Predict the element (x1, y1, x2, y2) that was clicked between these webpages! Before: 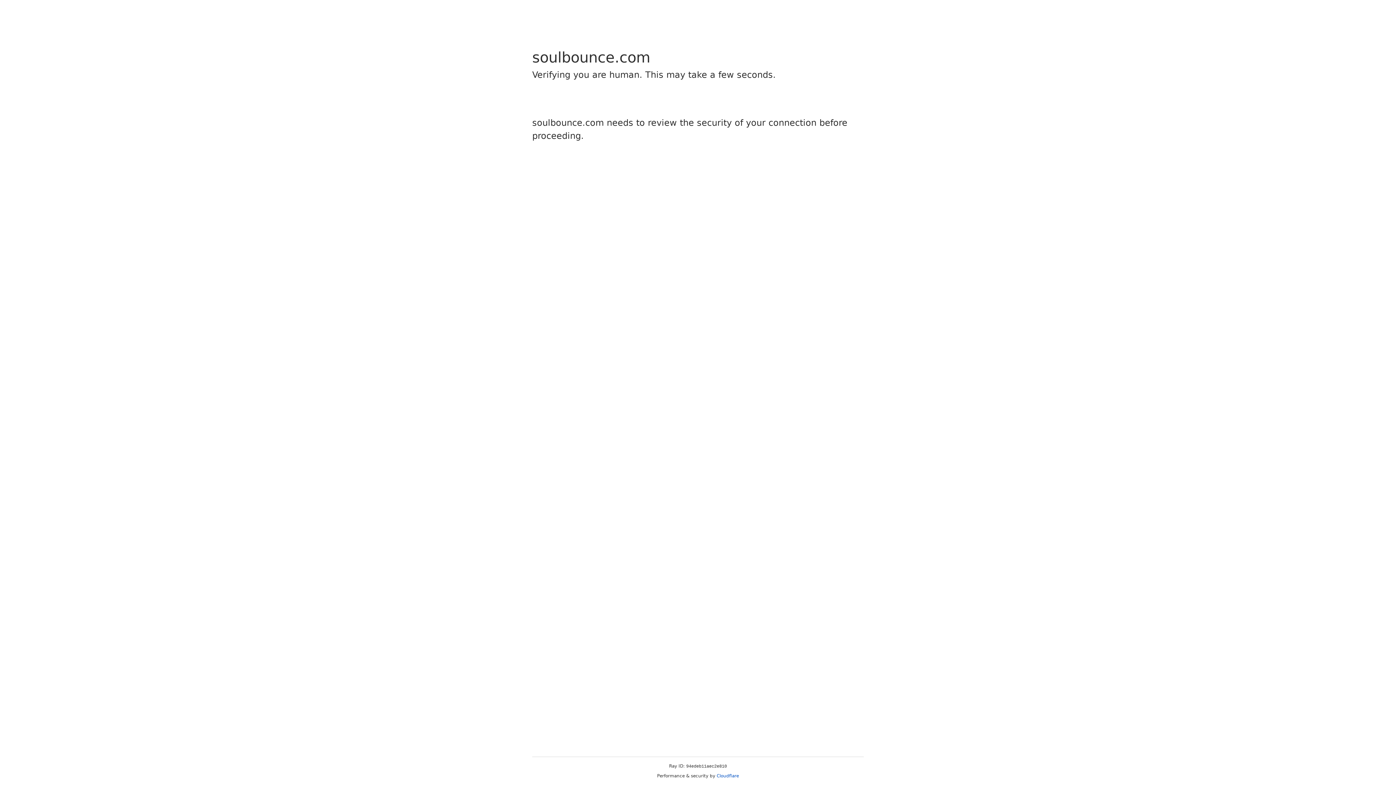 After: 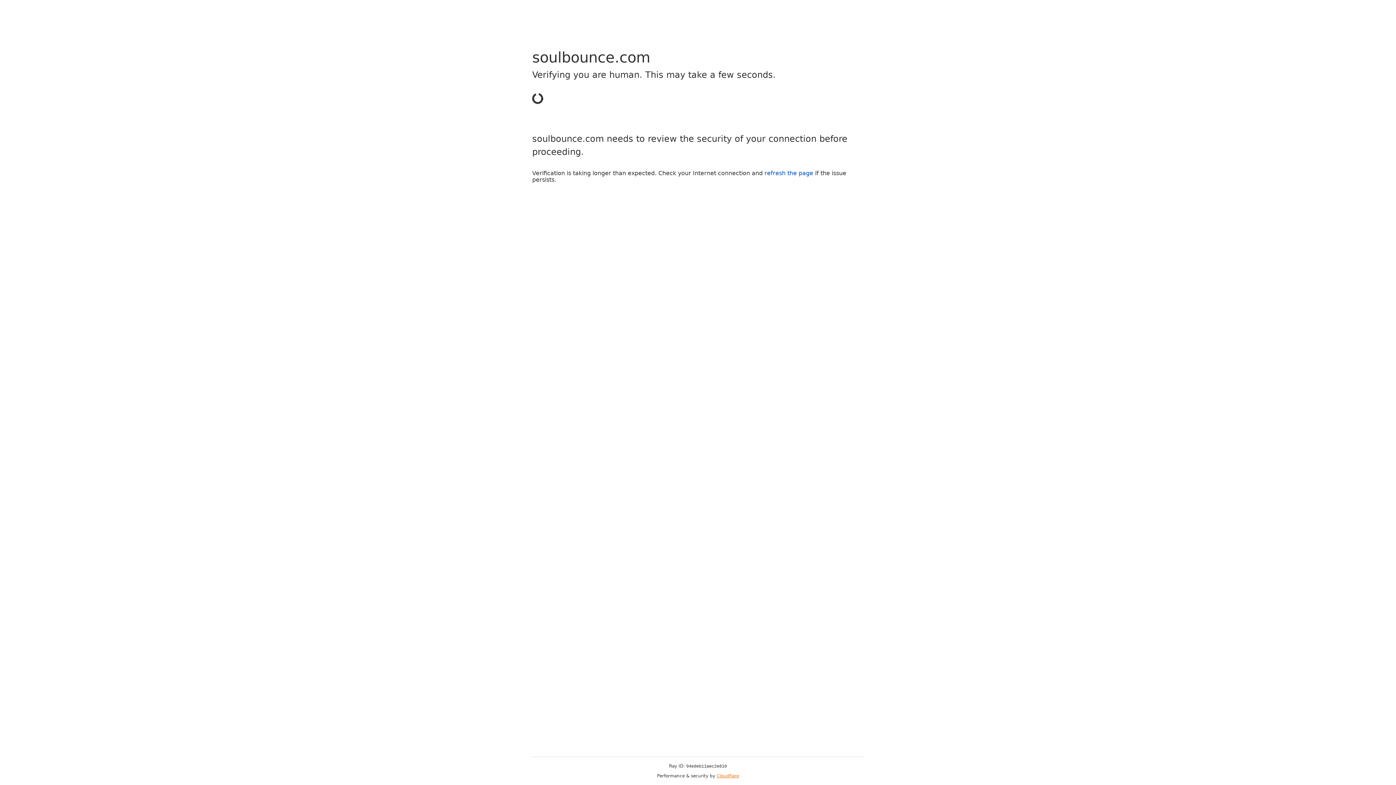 Action: bbox: (716, 773, 739, 778) label: Cloudflare